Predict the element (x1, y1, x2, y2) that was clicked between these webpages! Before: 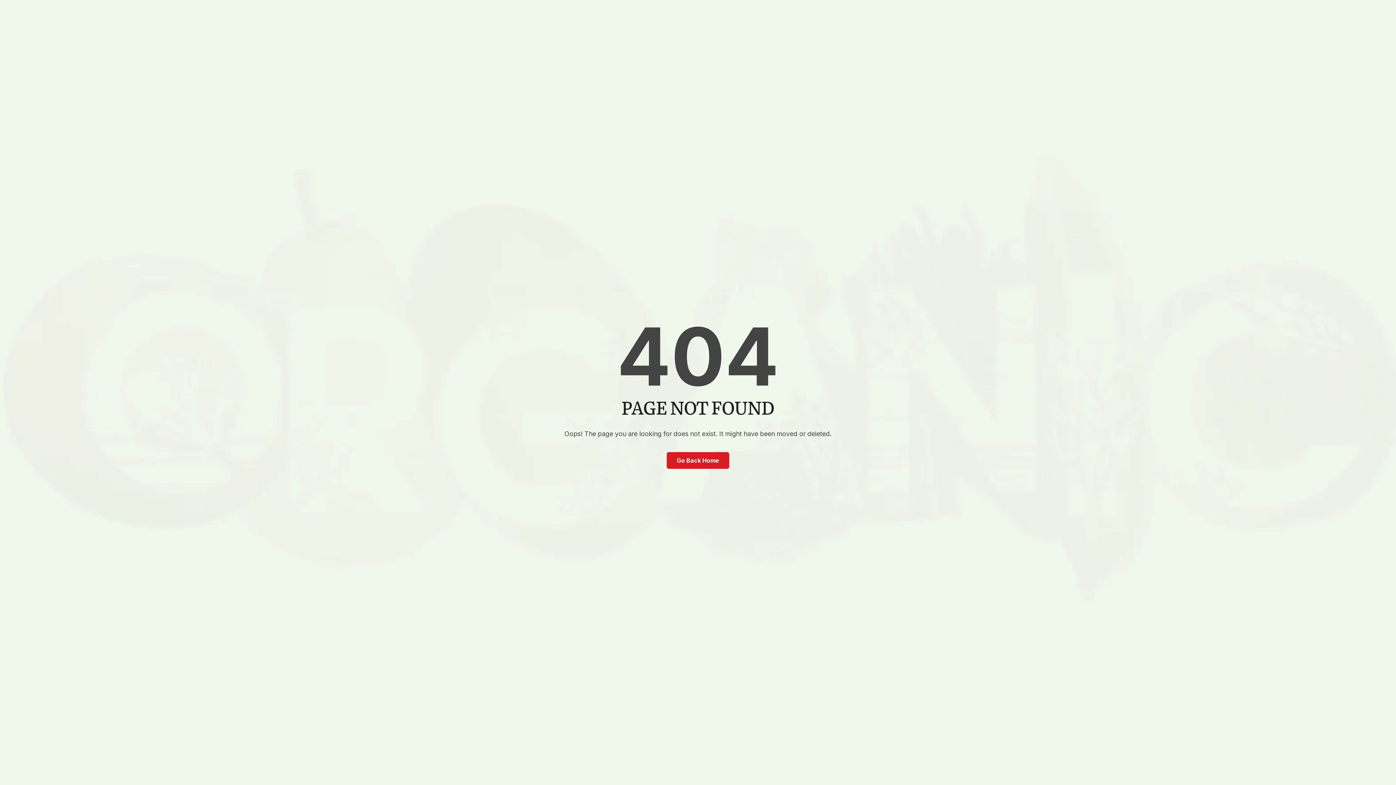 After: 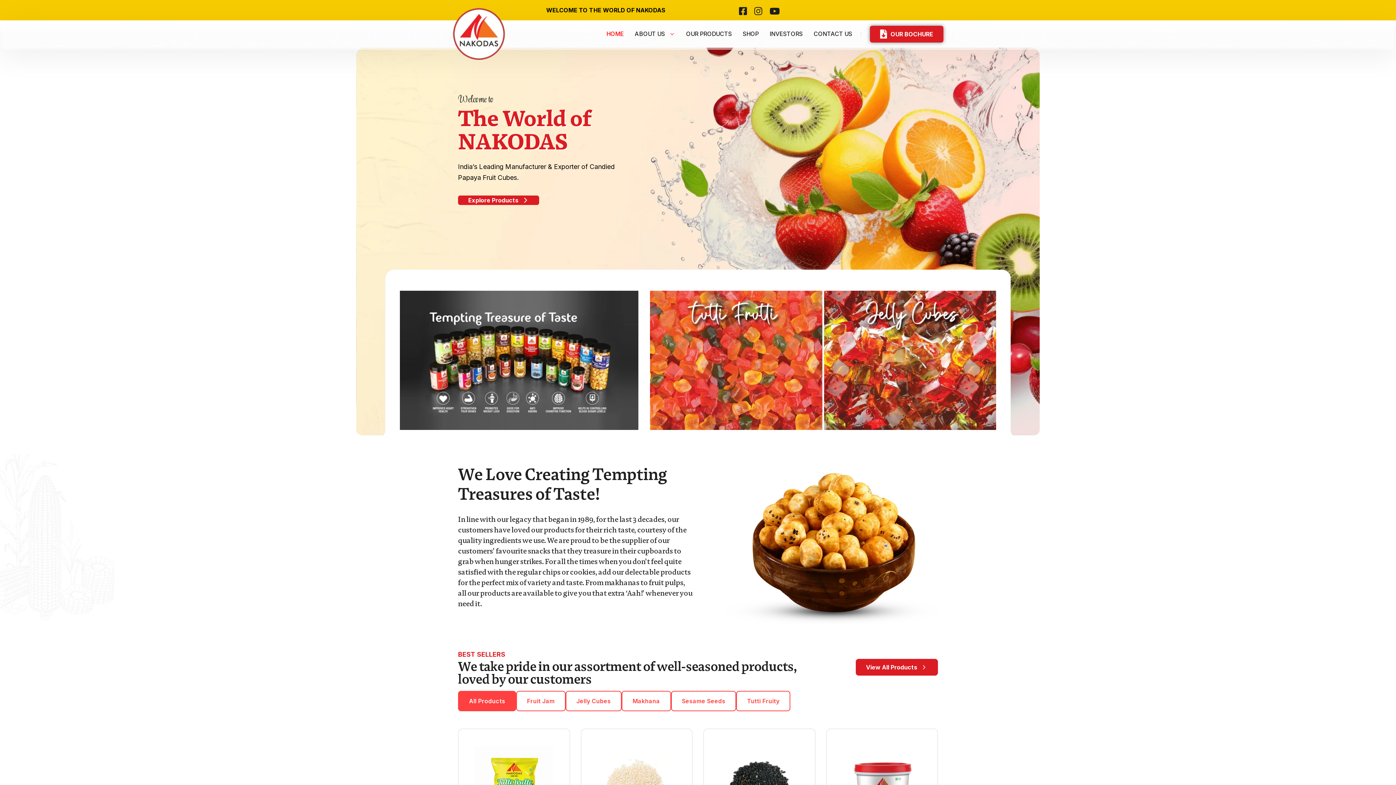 Action: bbox: (666, 452, 729, 468) label: Go Back Home